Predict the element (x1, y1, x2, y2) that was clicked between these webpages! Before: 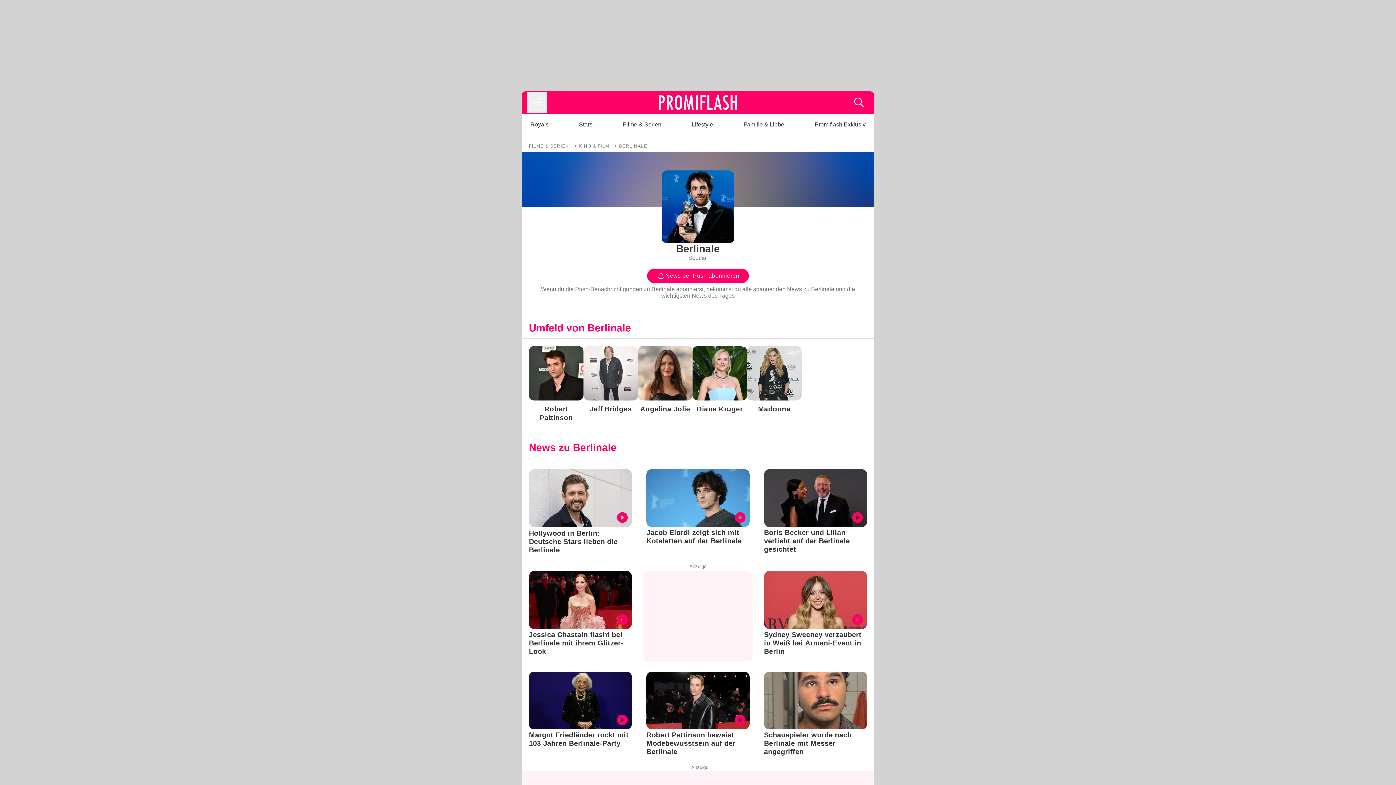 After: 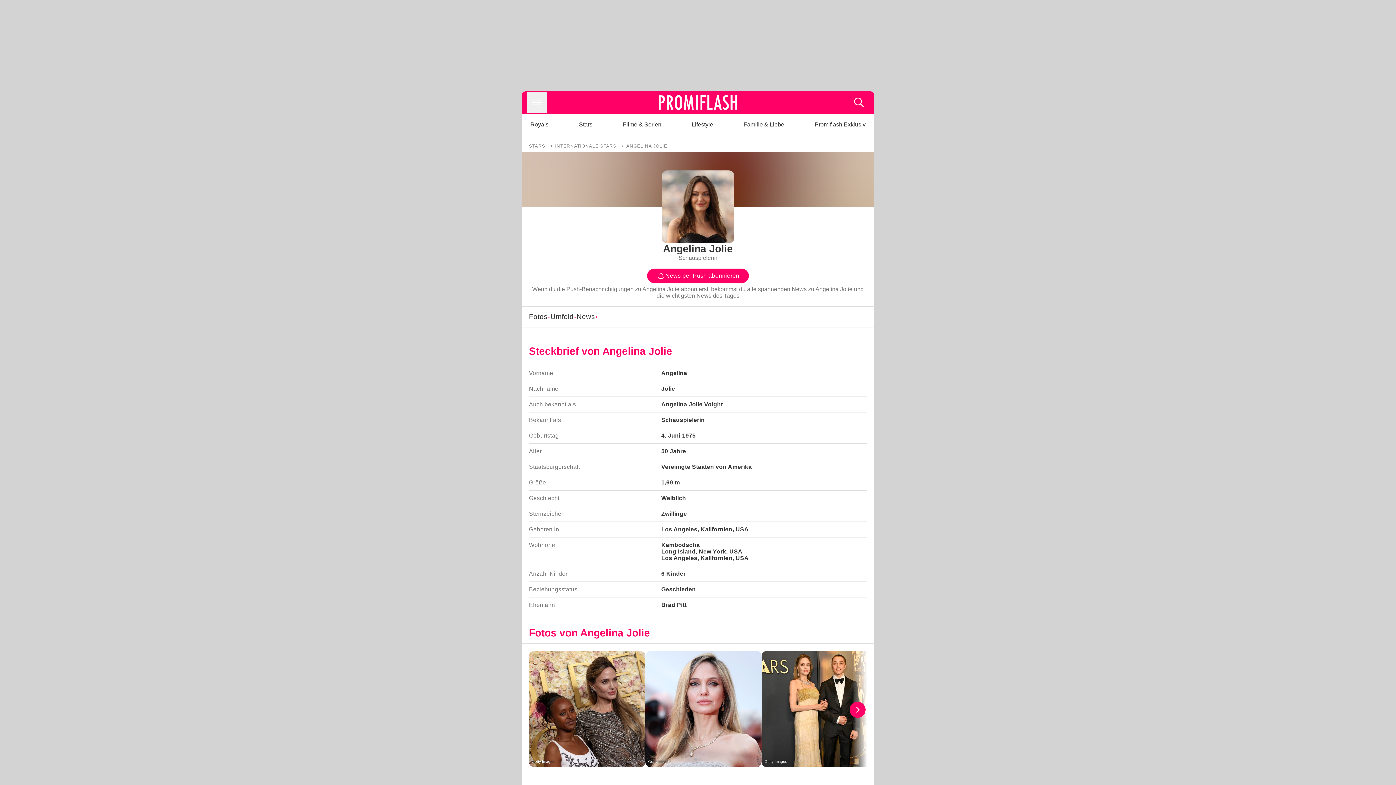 Action: label: Angelina Jolie bbox: (638, 405, 692, 413)